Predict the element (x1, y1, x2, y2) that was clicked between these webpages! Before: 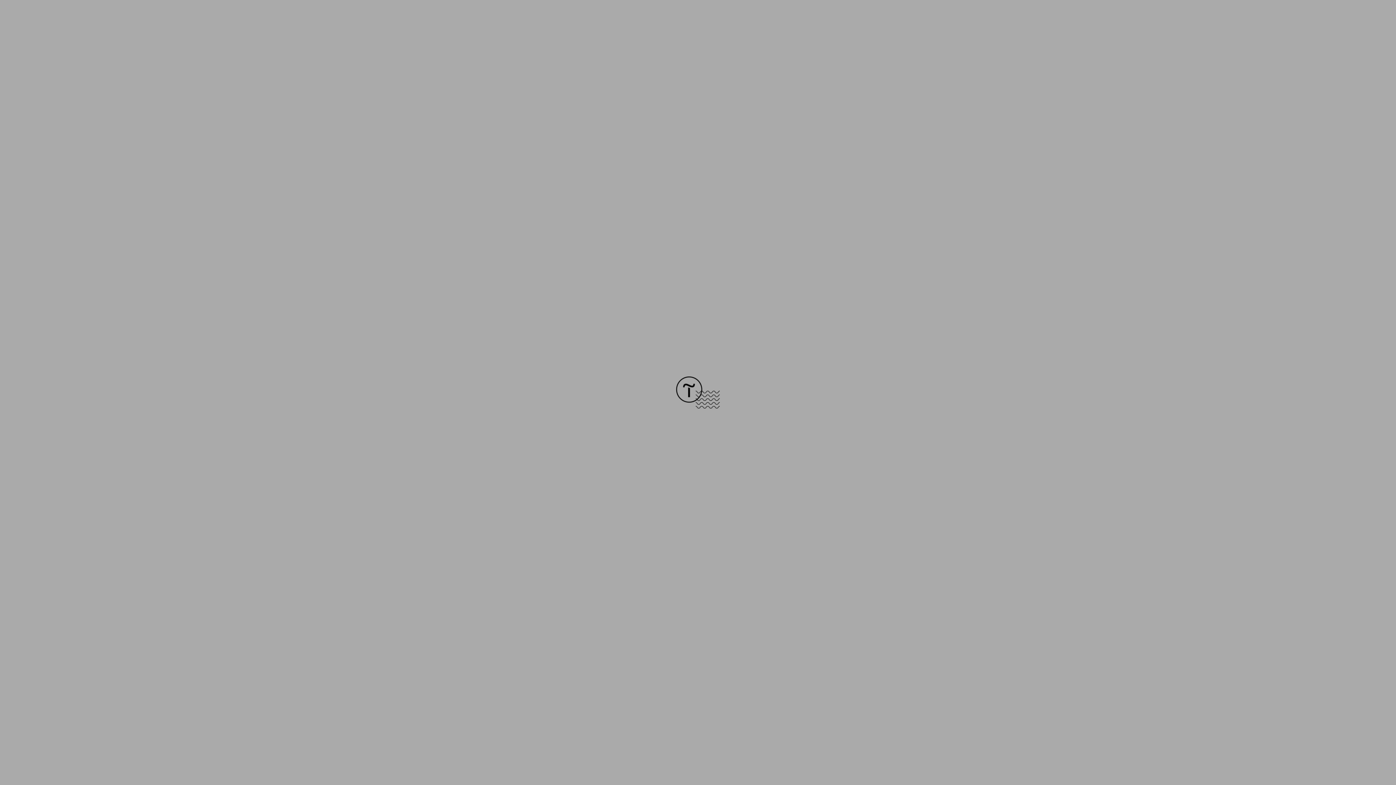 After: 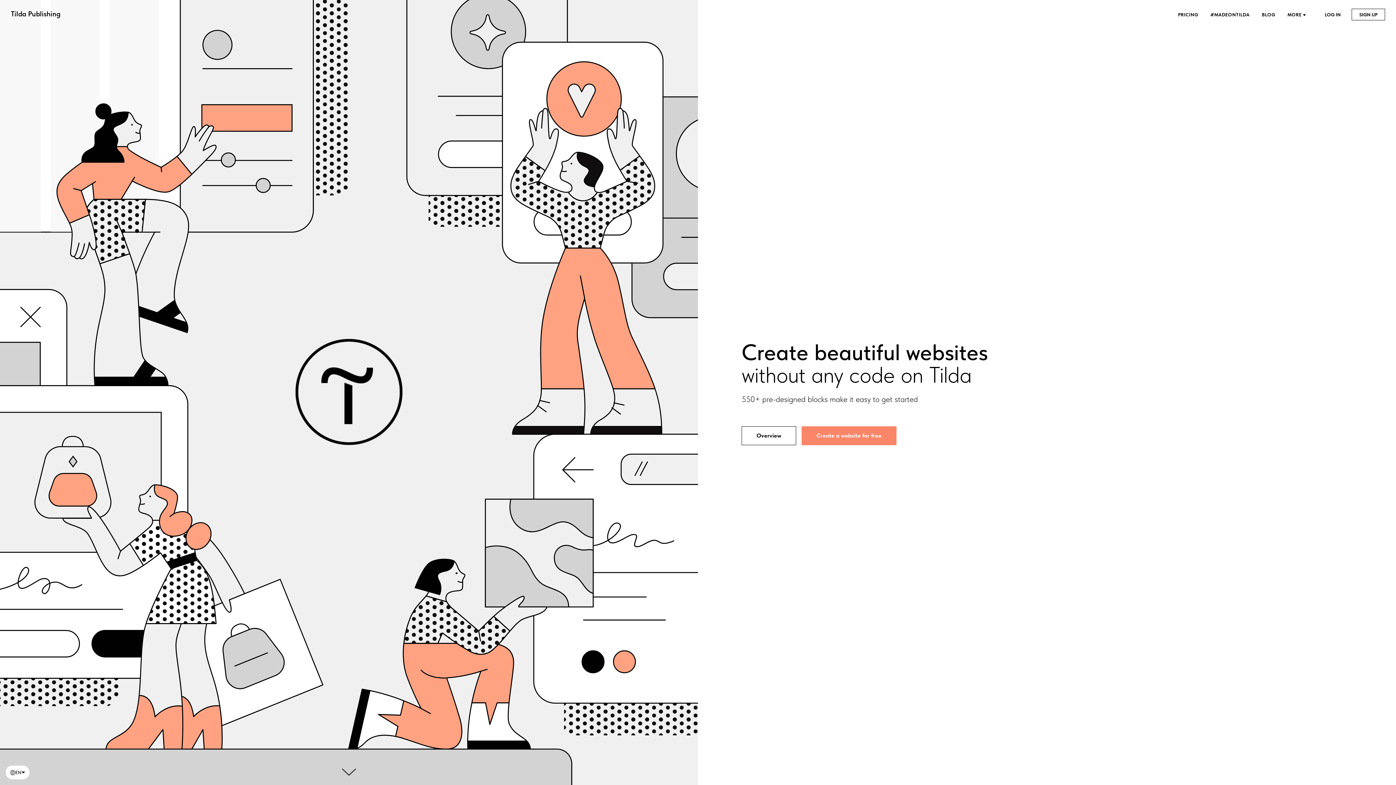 Action: bbox: (676, 403, 720, 409)